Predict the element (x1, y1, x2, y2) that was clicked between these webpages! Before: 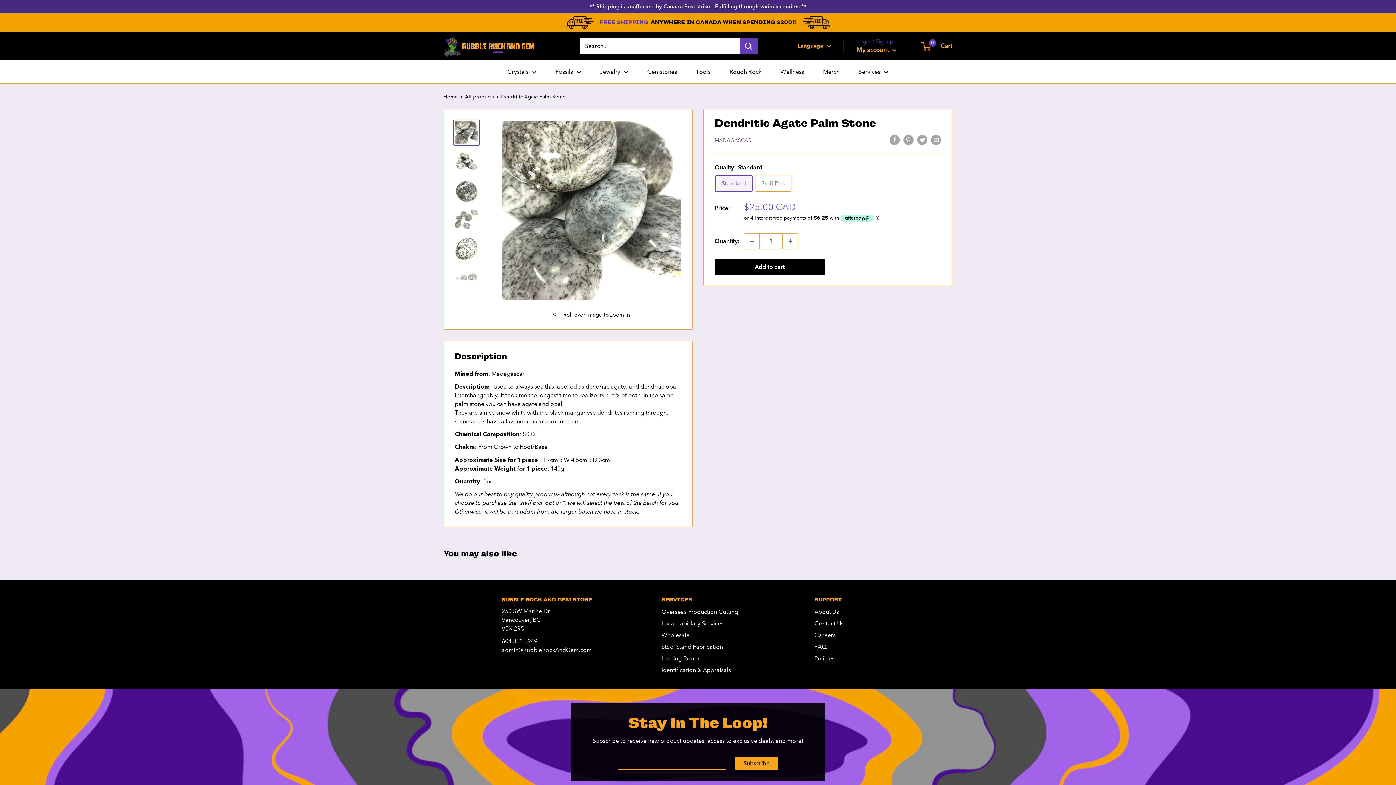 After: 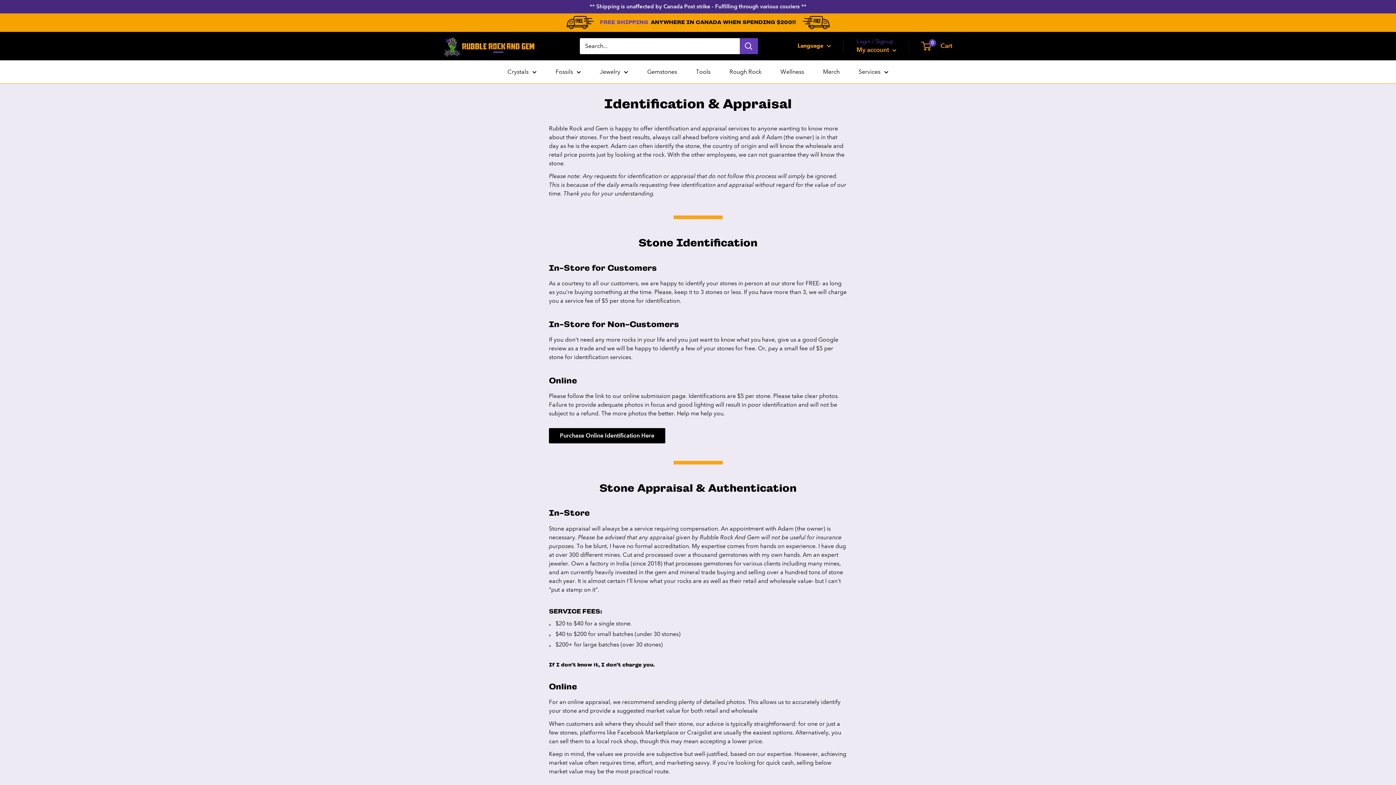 Action: label: Identification & Appraisals bbox: (661, 664, 789, 676)